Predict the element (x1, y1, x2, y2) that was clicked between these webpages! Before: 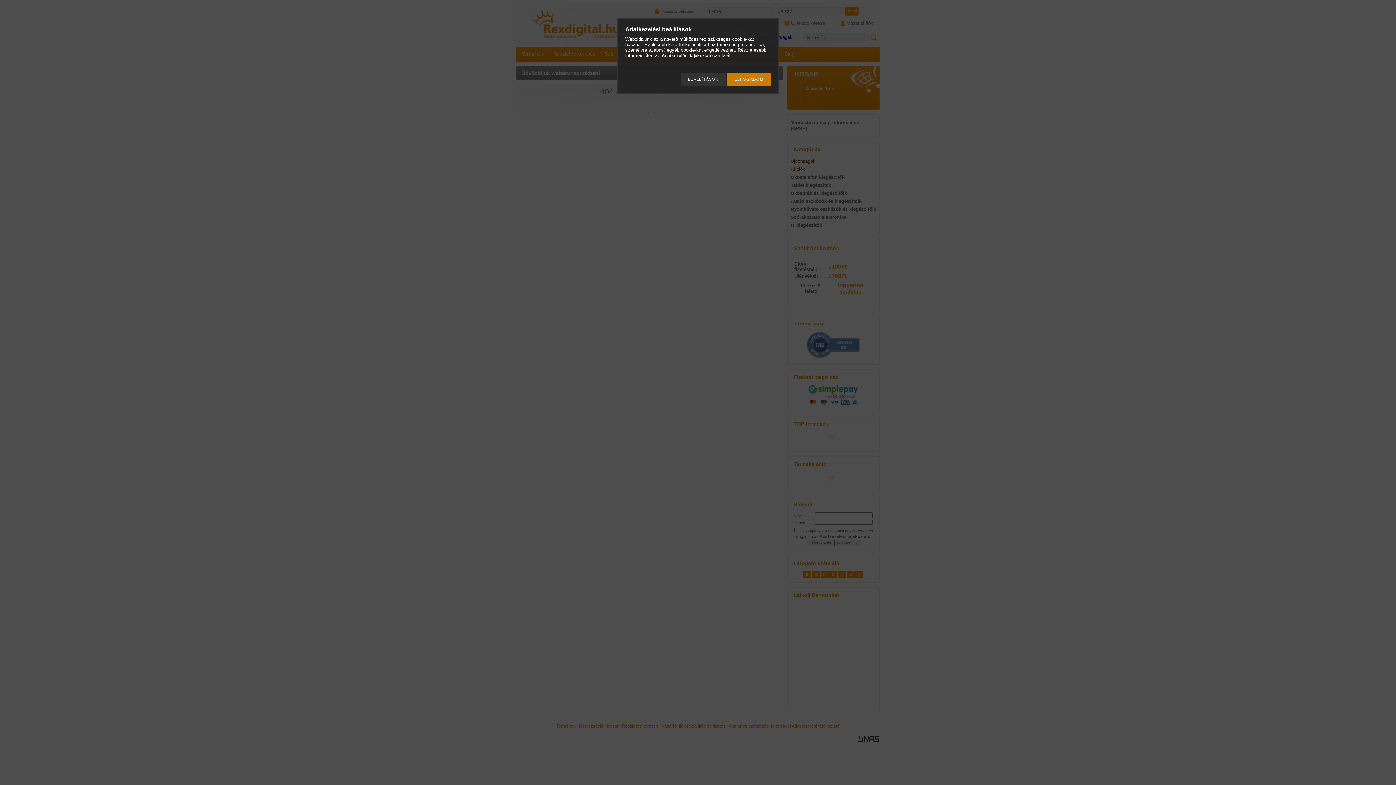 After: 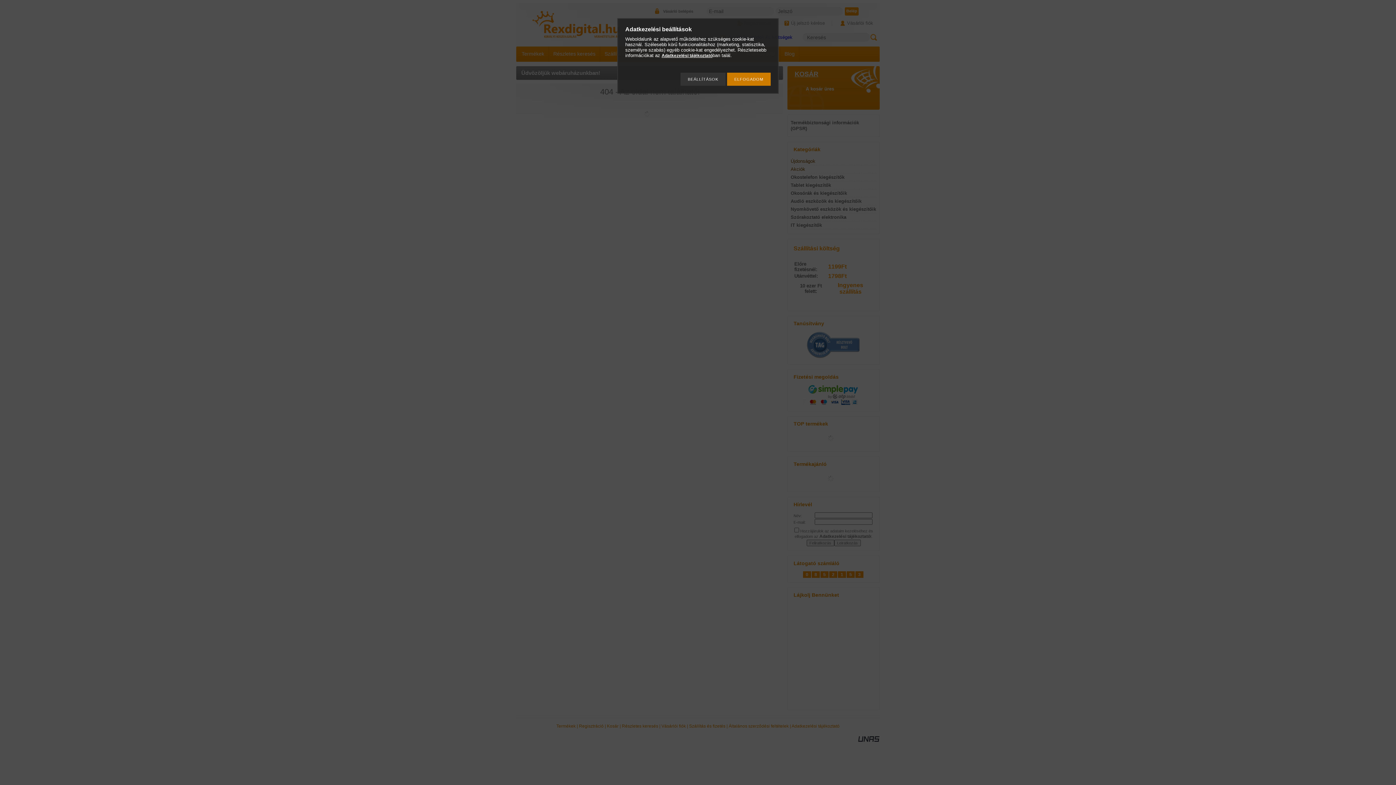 Action: label: Adatkezelési tájékoztató bbox: (661, 53, 712, 58)